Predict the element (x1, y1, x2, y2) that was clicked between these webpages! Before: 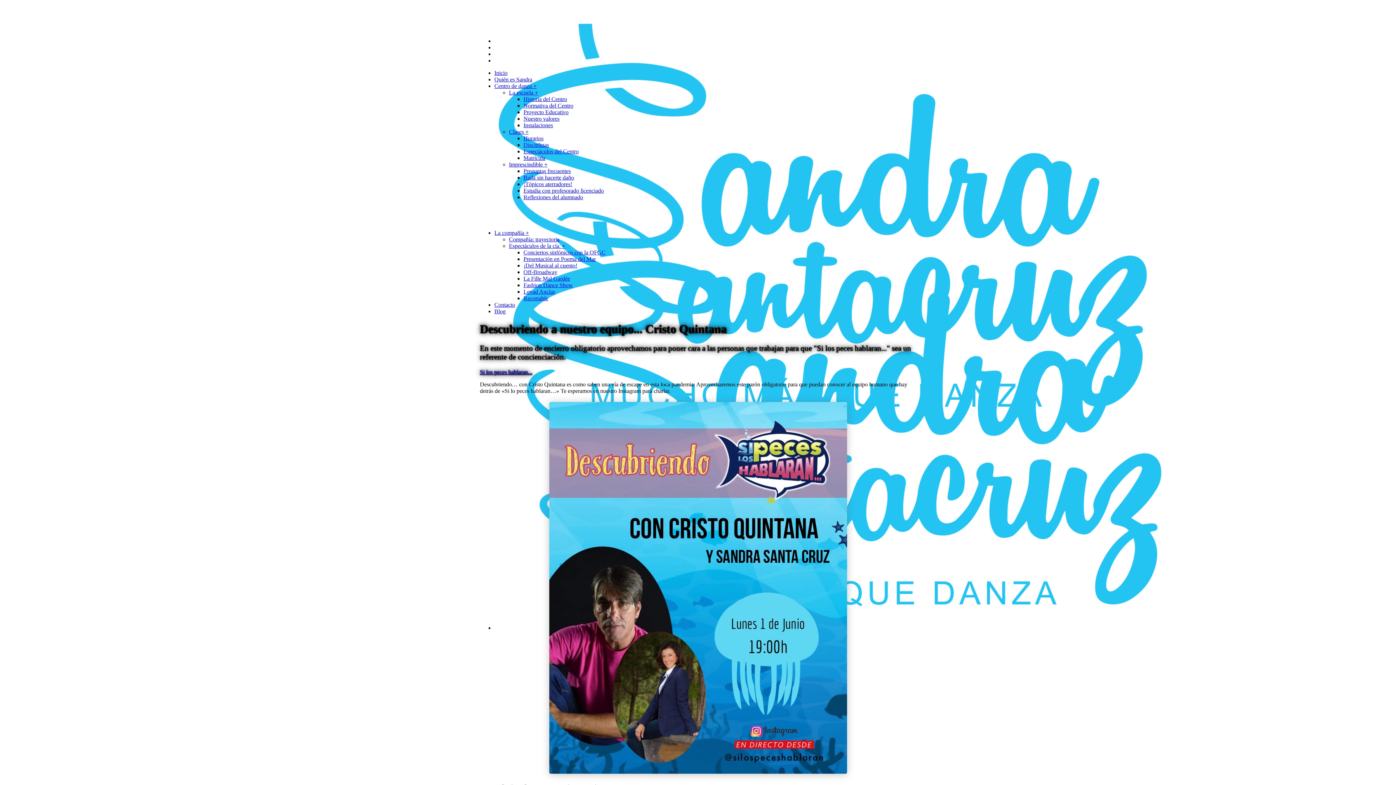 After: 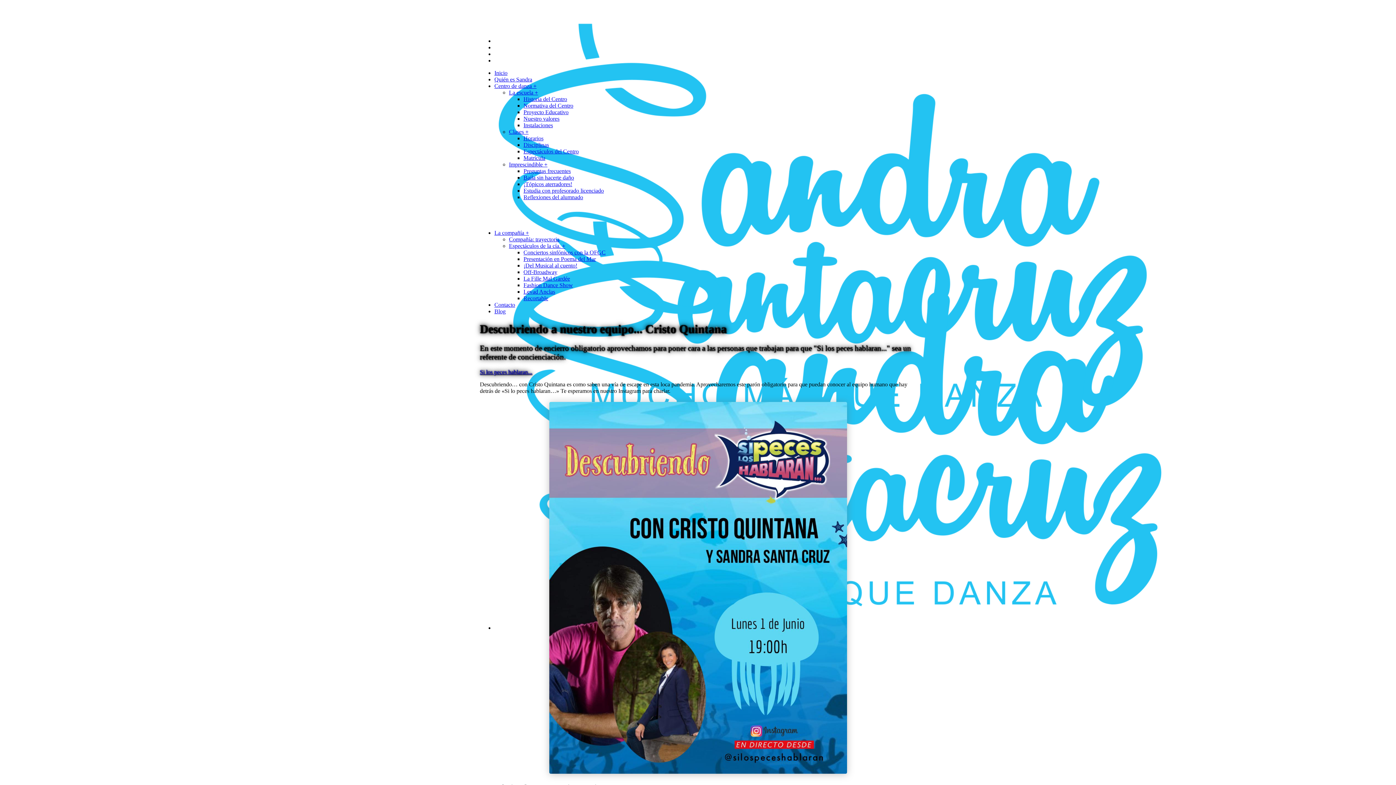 Action: label: Espectáculos de la cía. + bbox: (509, 242, 565, 249)